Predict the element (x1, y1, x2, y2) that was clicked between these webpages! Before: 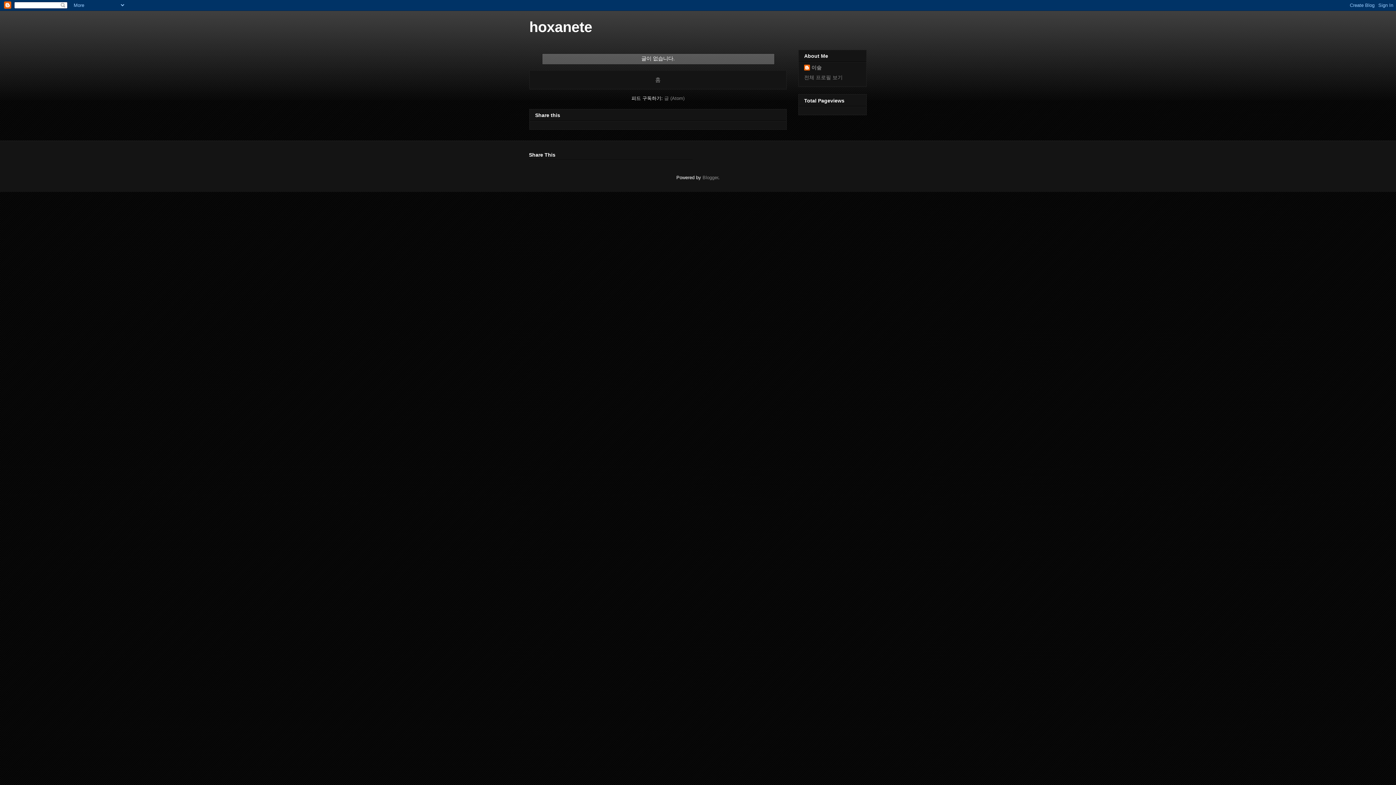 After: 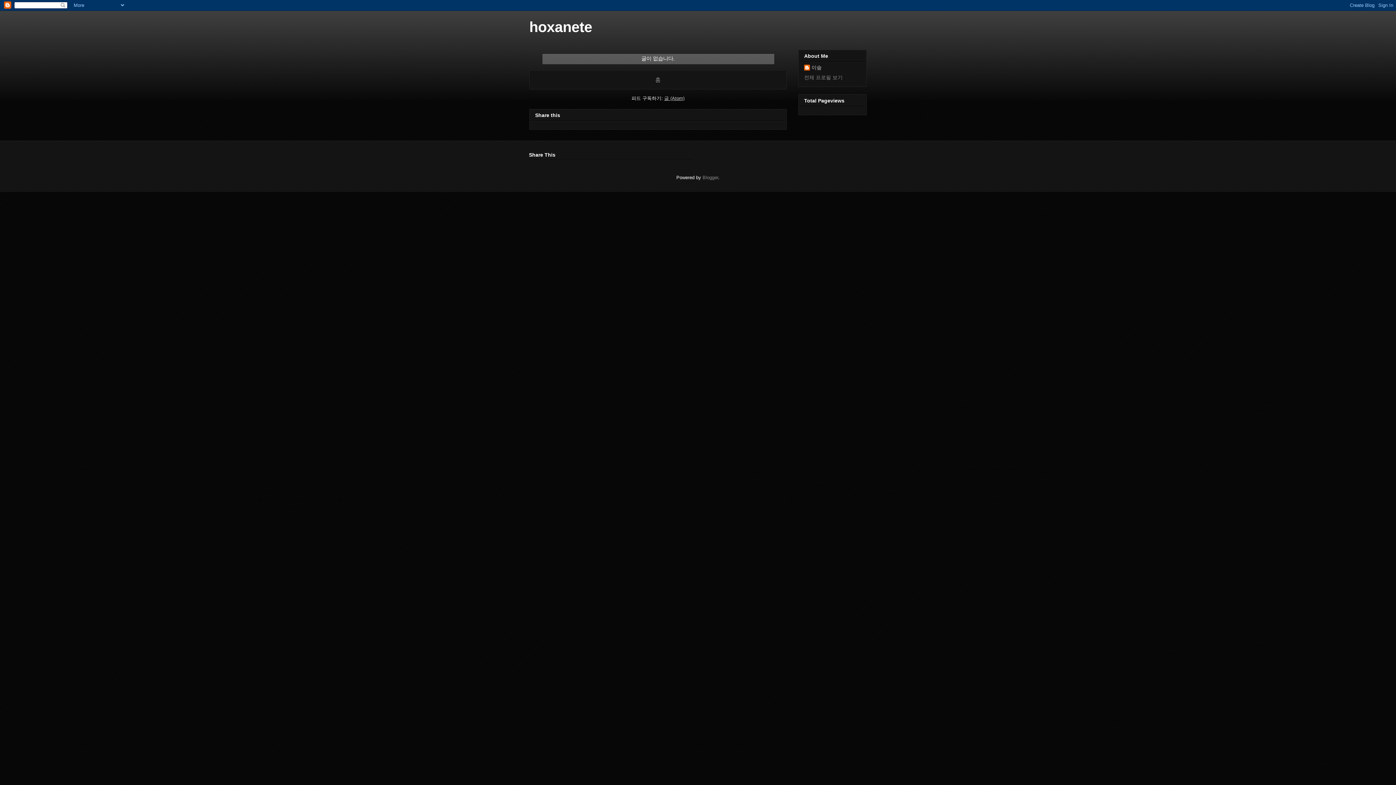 Action: bbox: (664, 95, 684, 101) label: 글 (Atom)